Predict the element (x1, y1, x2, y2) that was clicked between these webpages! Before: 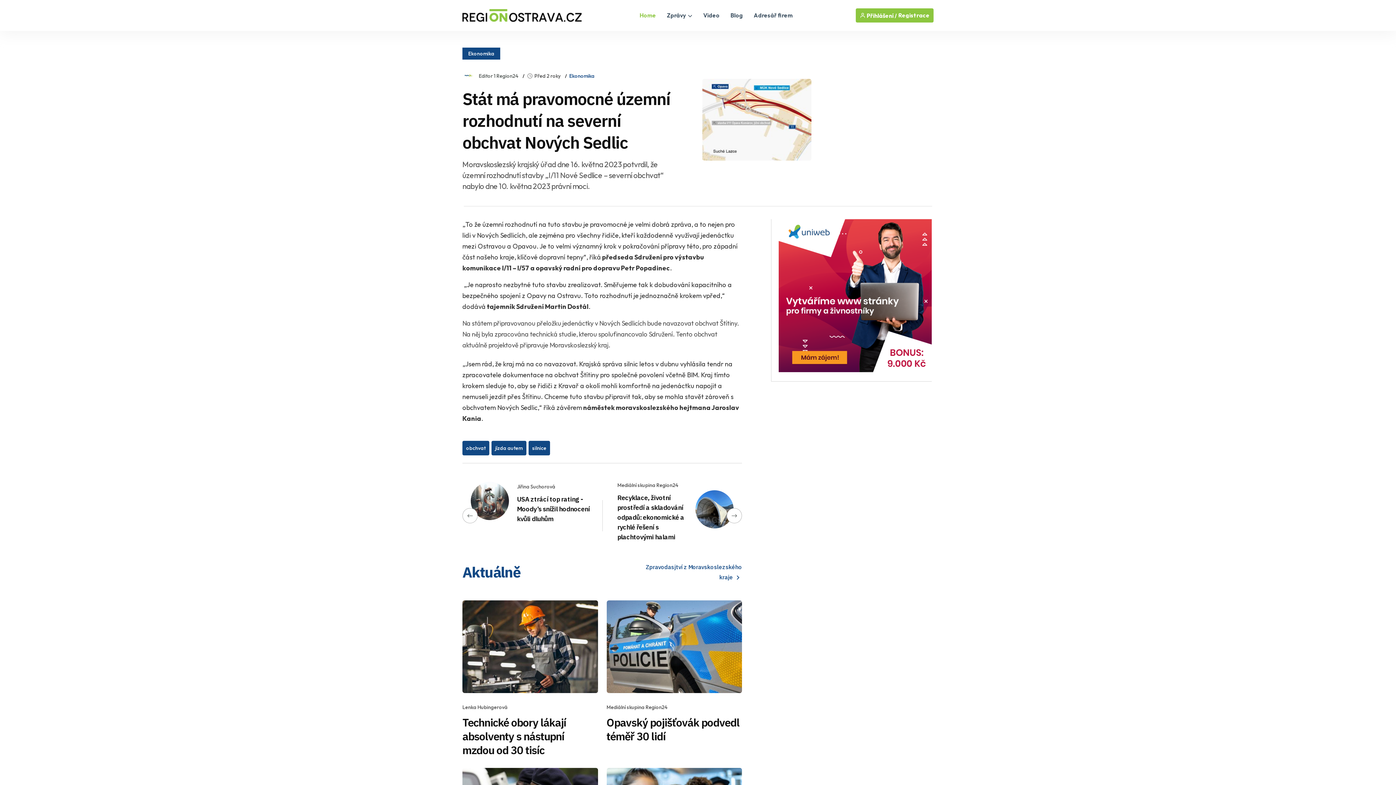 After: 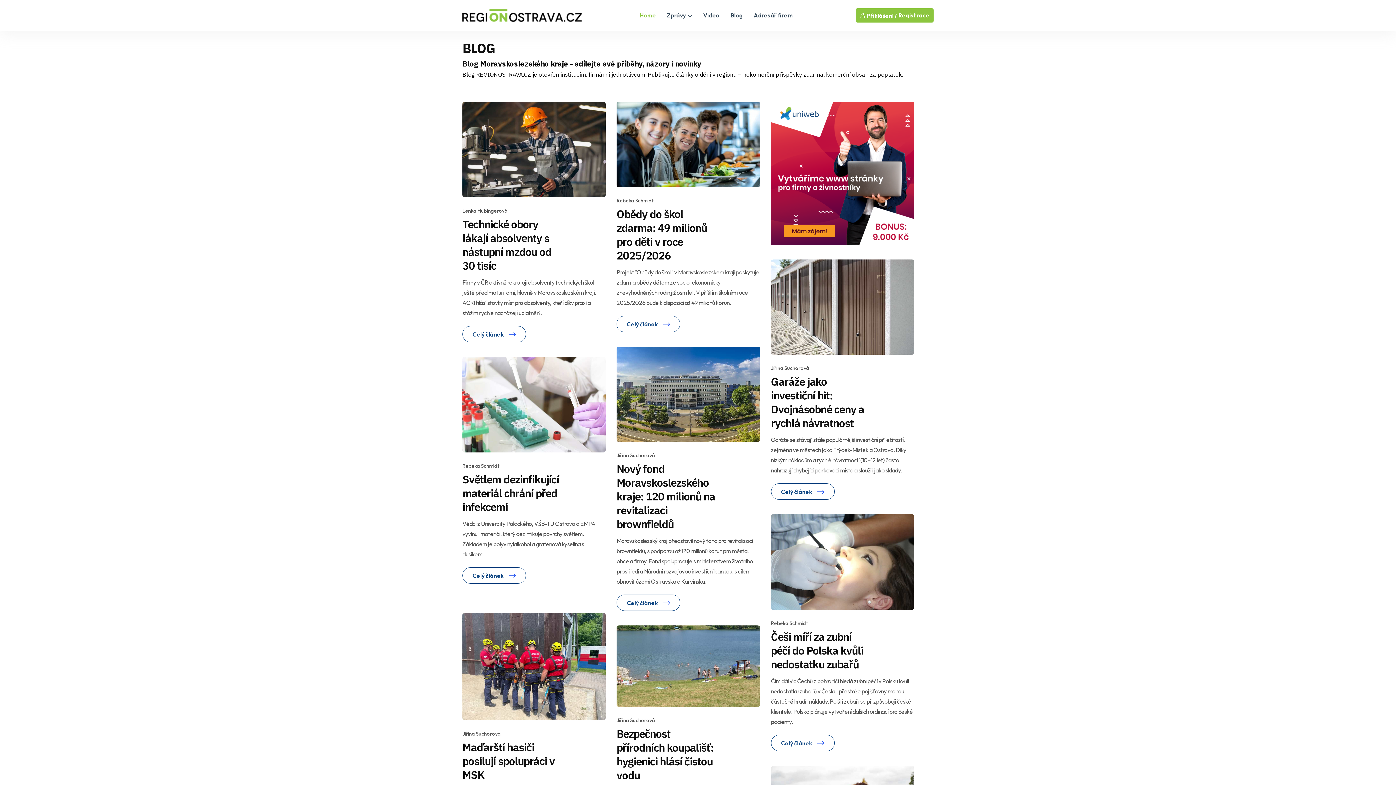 Action: bbox: (730, 11, 743, 18) label: Blog